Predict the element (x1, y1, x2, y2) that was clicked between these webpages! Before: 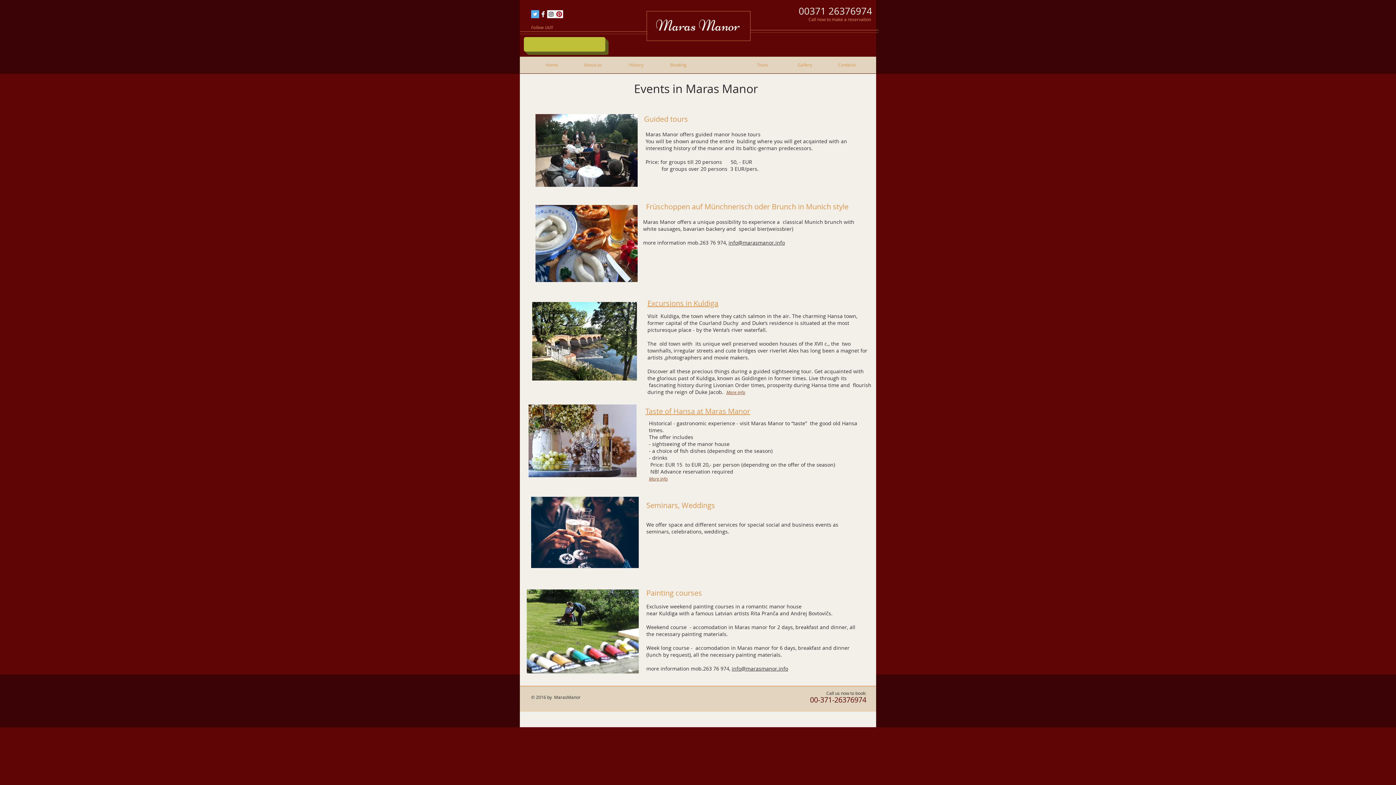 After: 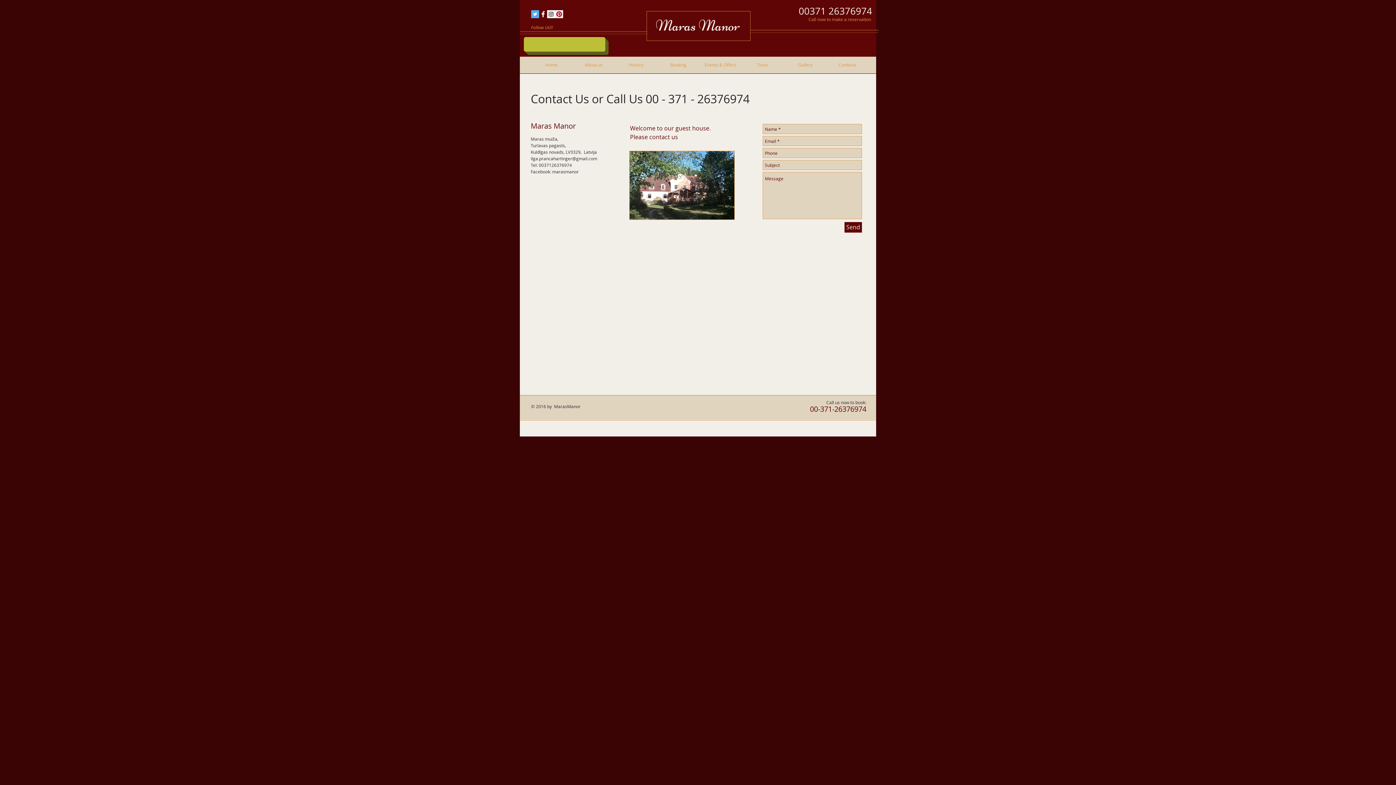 Action: label: Contacts bbox: (826, 57, 868, 71)